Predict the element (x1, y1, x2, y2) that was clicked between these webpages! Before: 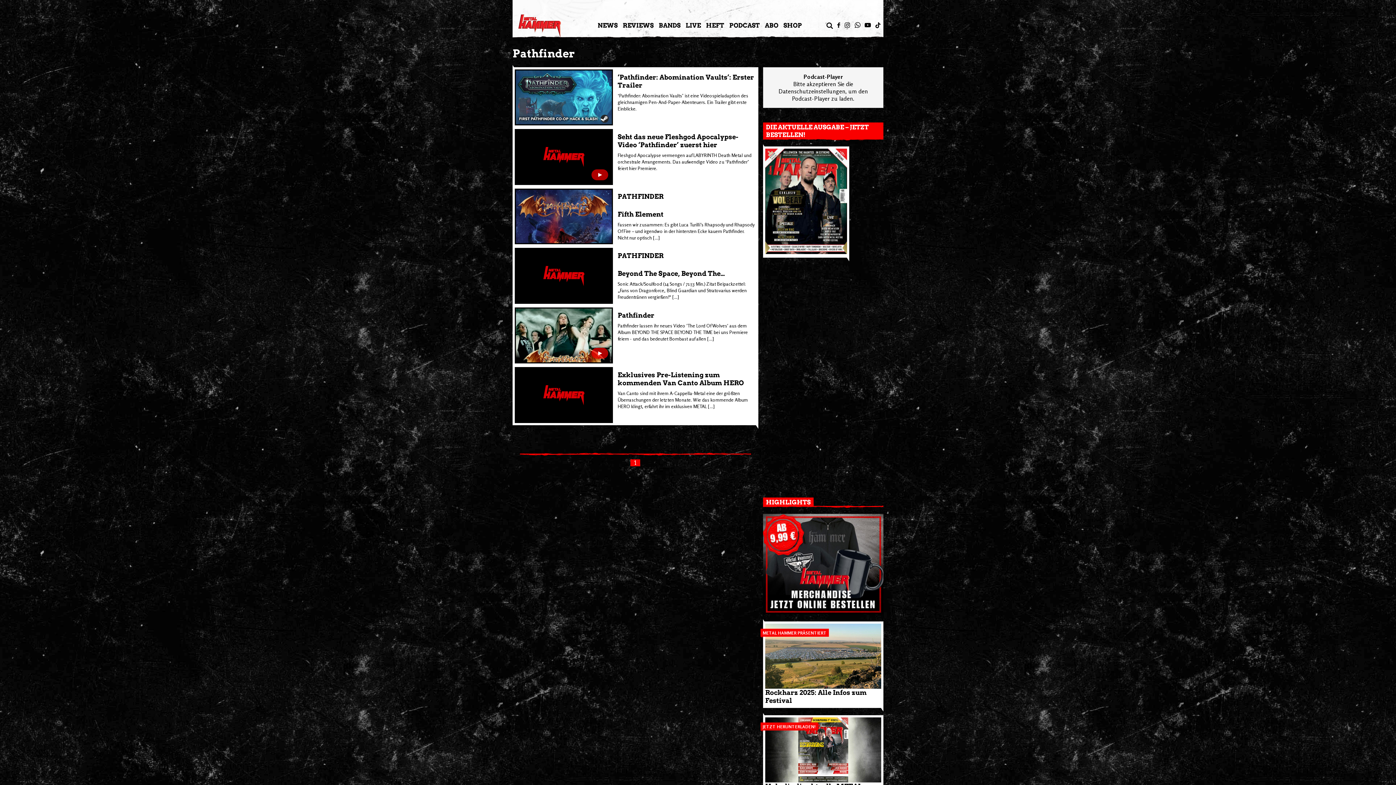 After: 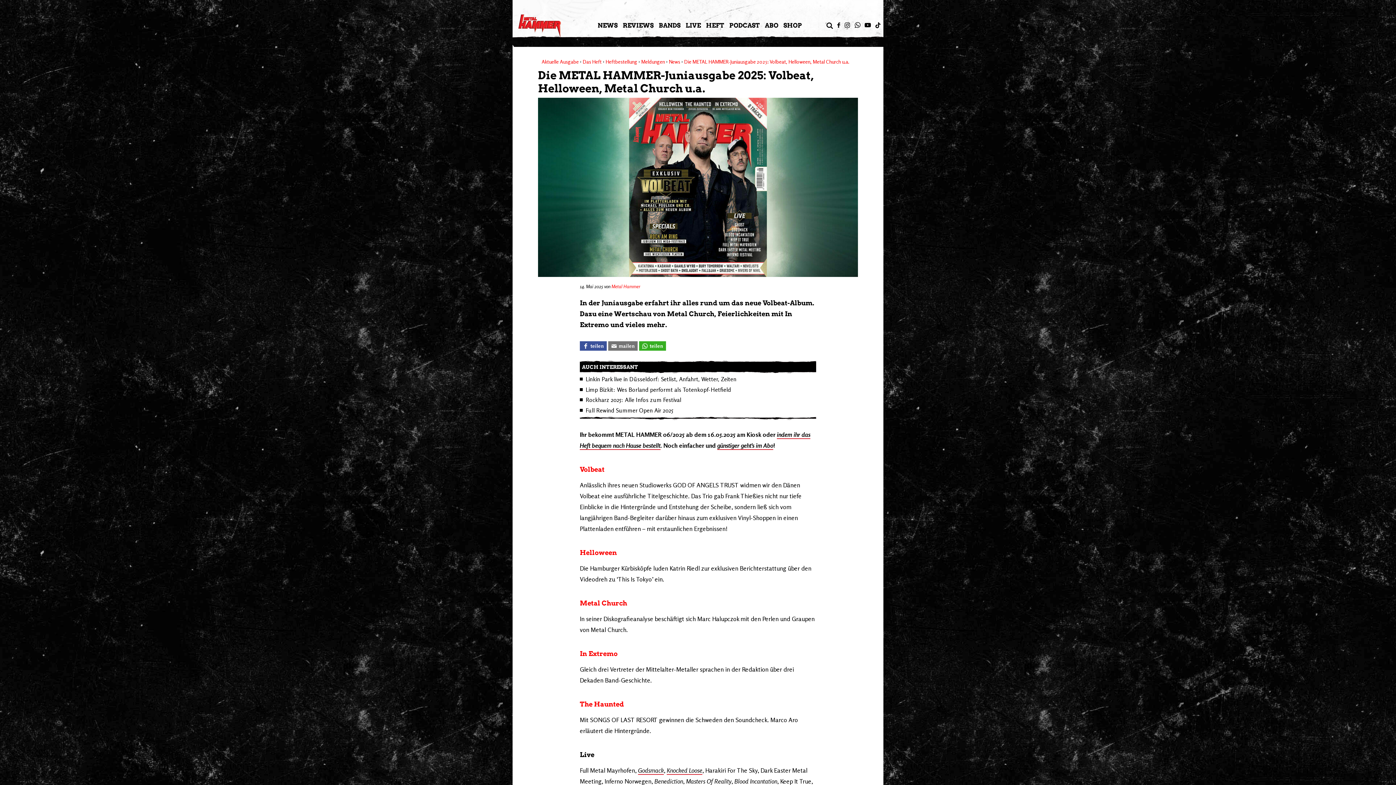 Action: bbox: (765, 248, 847, 255)